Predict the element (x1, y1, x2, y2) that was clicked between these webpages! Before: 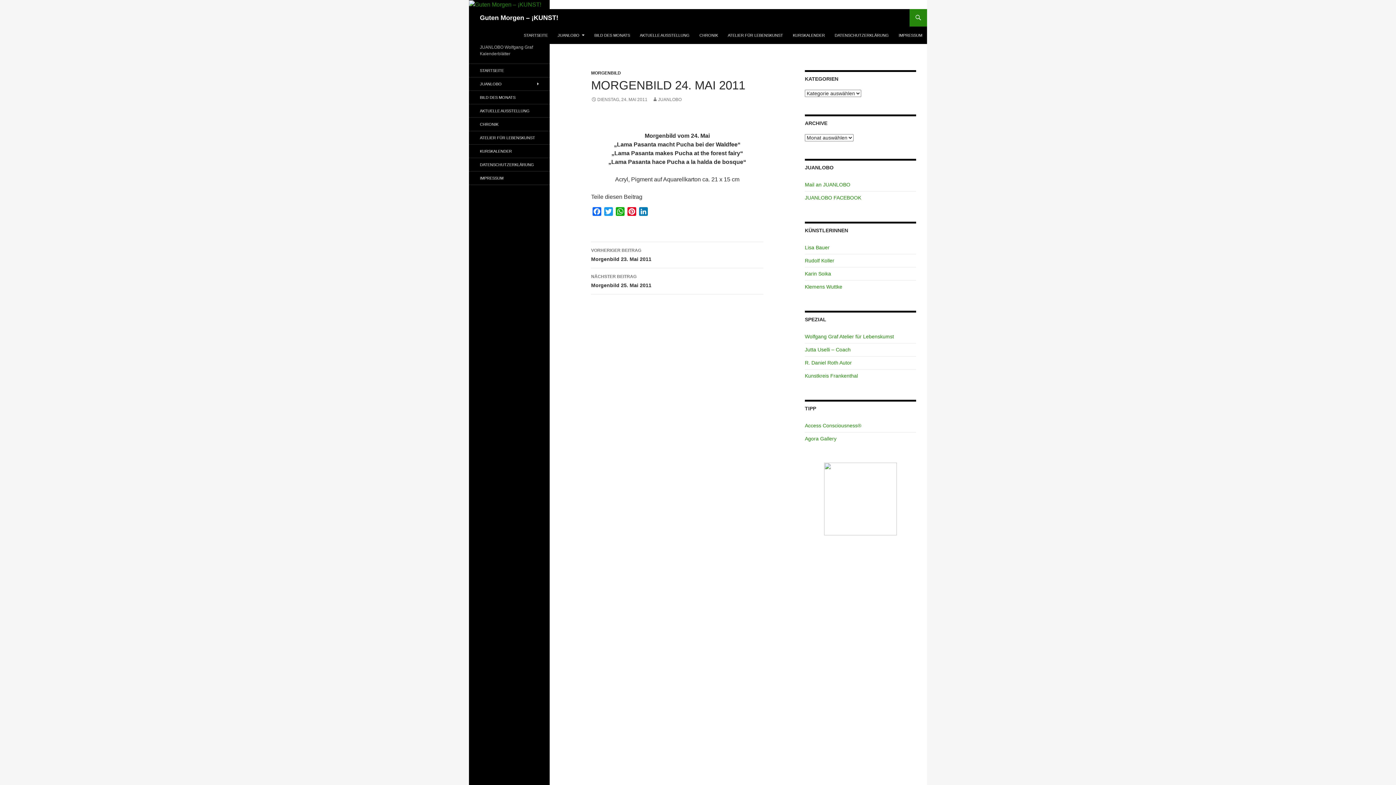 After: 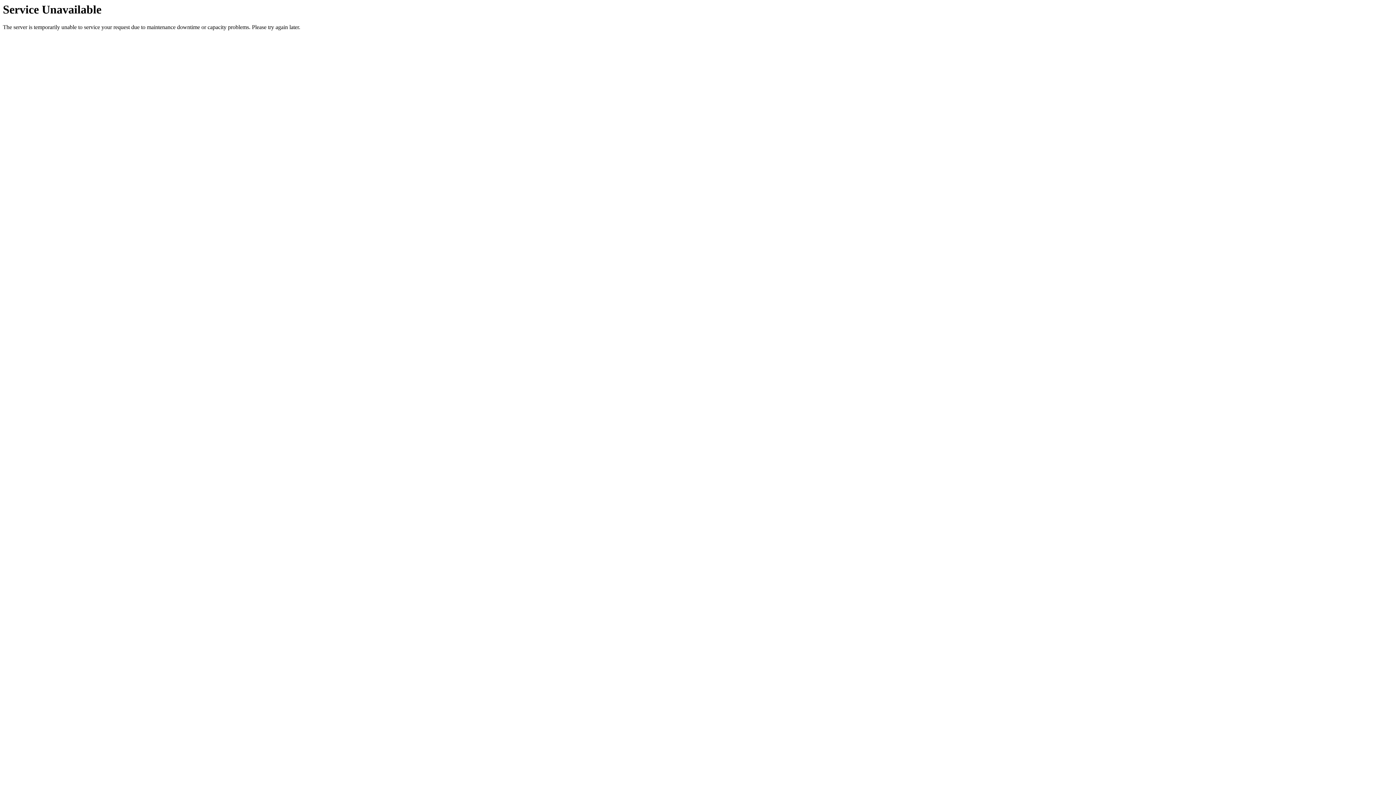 Action: bbox: (469, 171, 549, 184) label: IMPRESSUM